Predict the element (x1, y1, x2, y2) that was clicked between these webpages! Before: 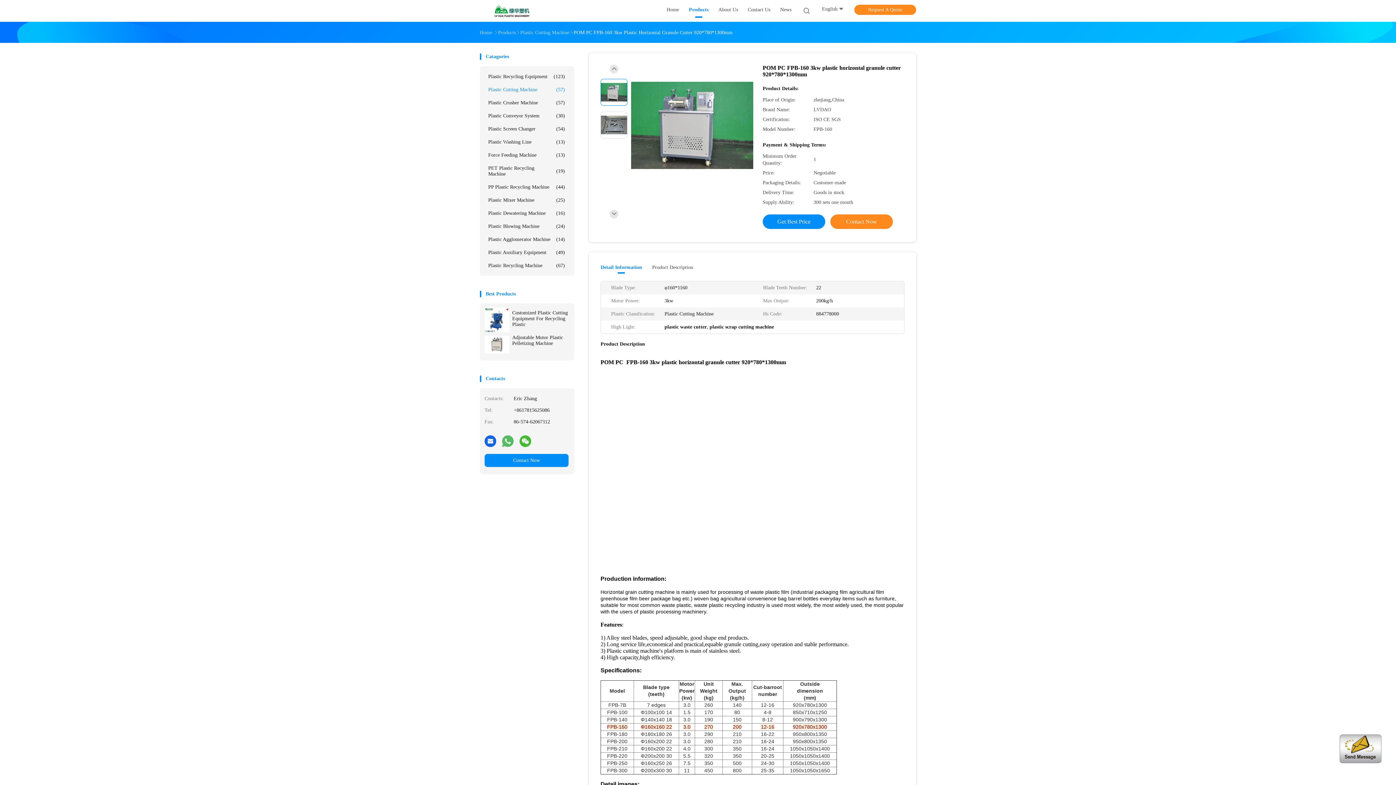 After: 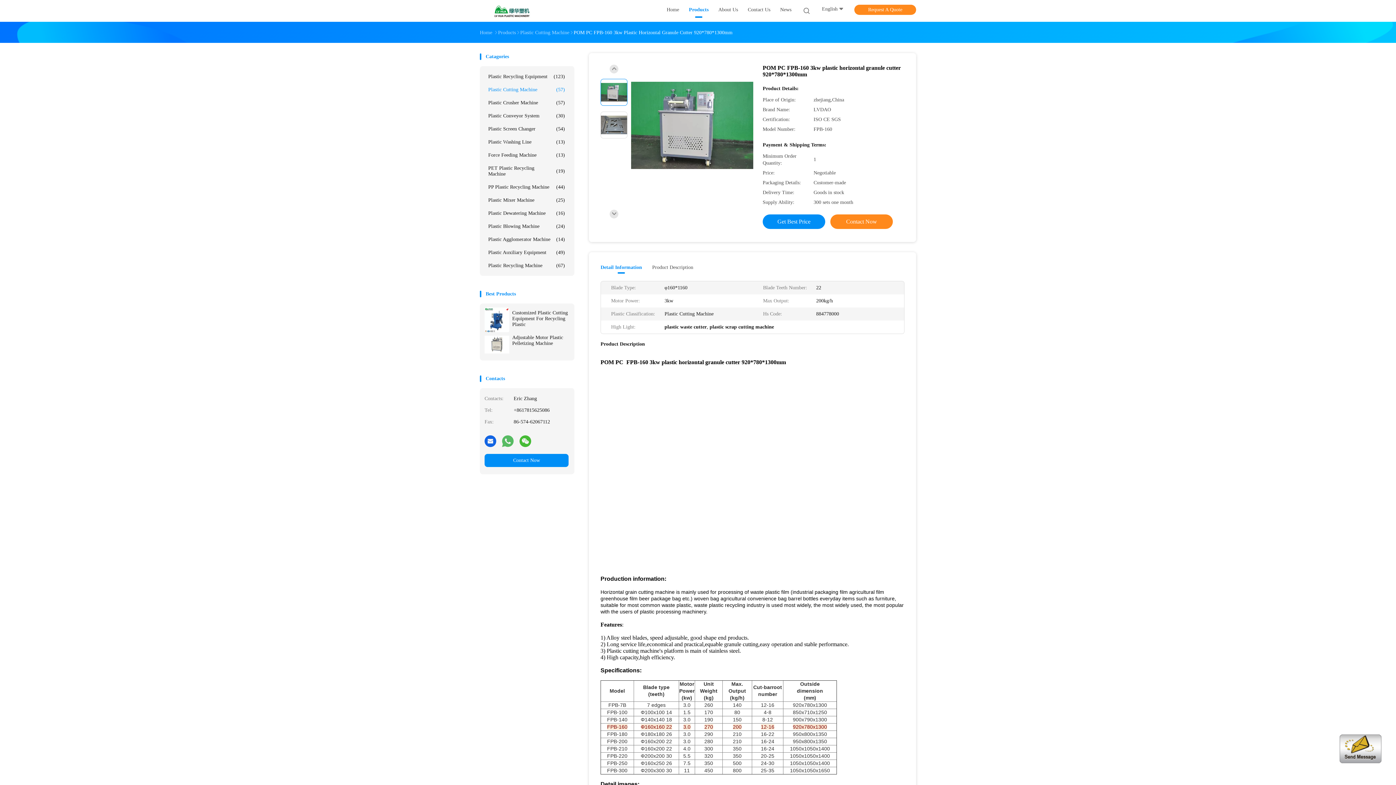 Action: bbox: (600, 78, 627, 105)